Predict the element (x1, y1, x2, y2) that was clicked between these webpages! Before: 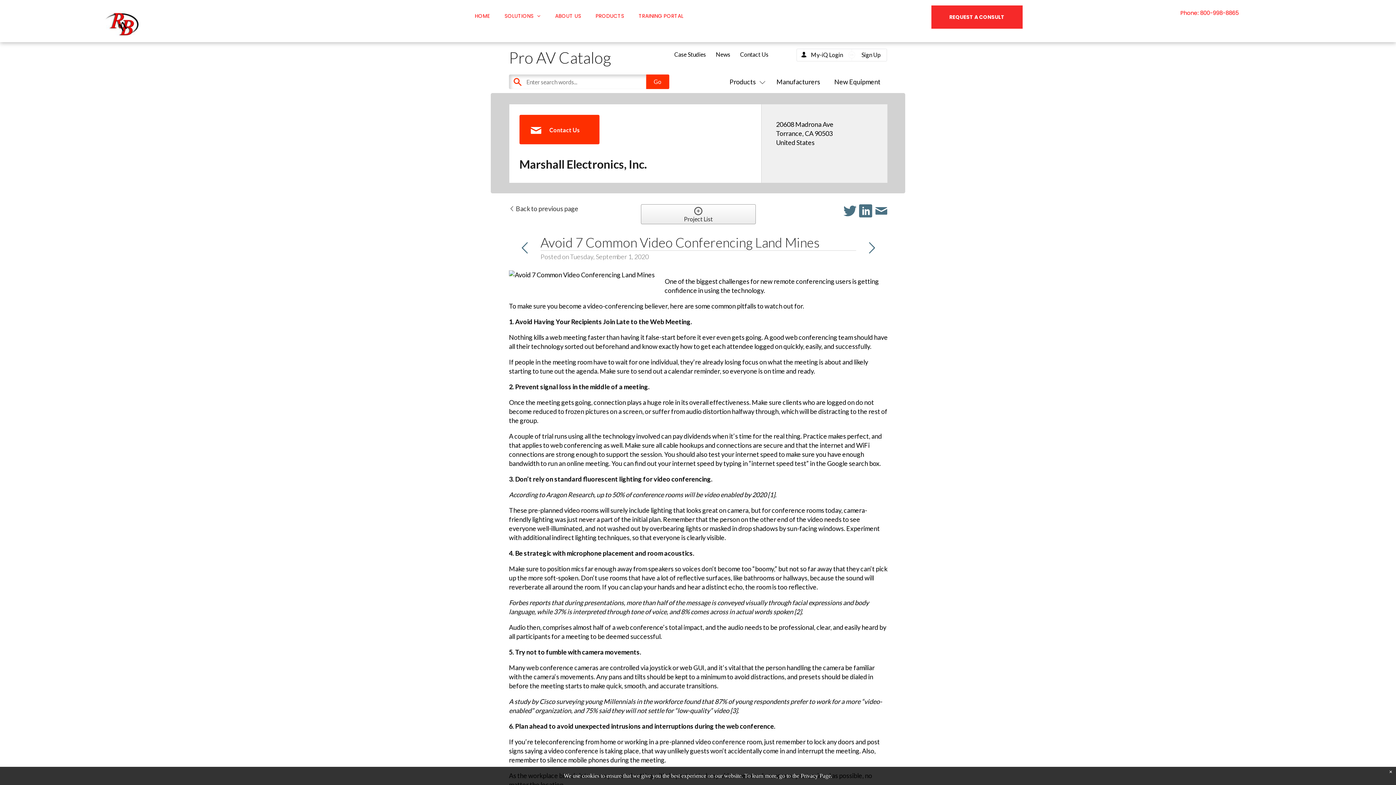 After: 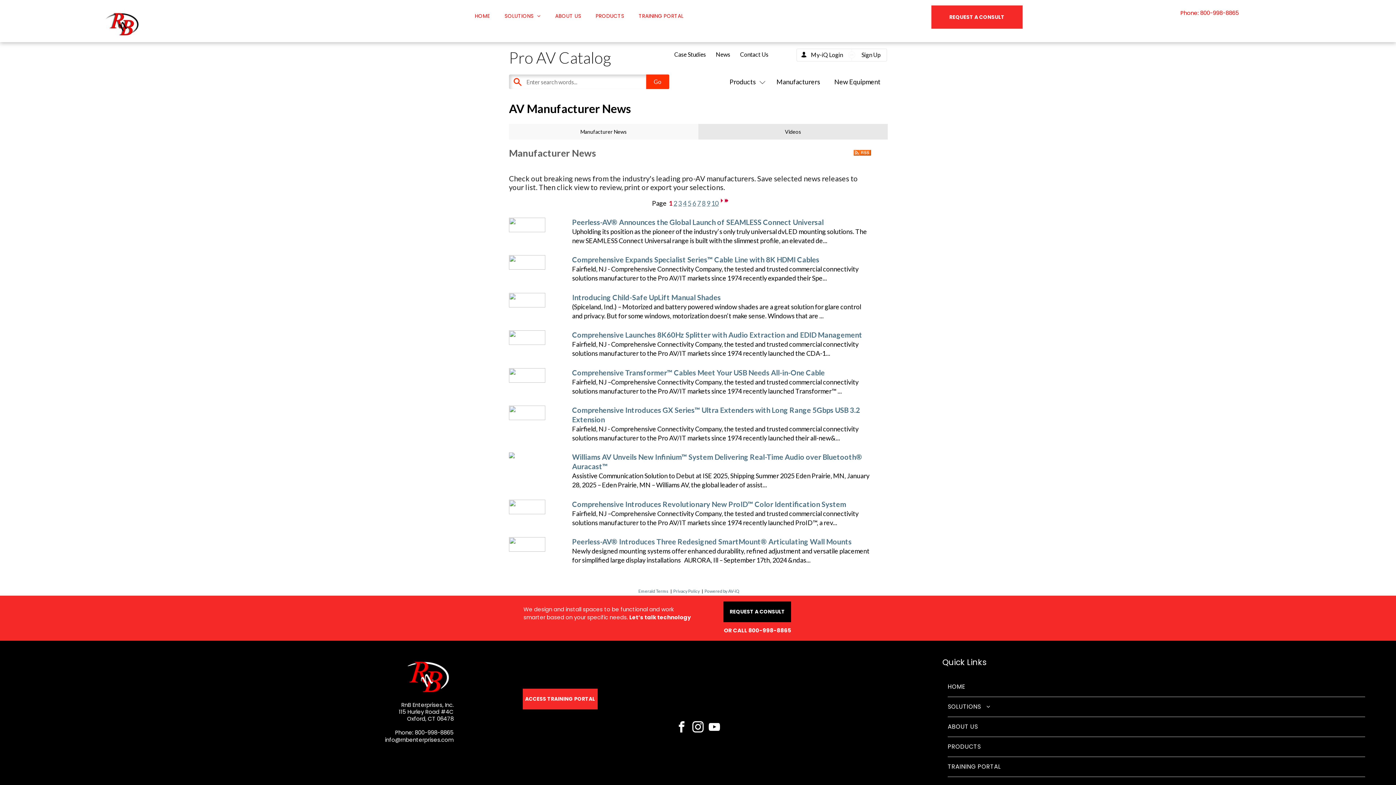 Action: label: News bbox: (715, 50, 730, 57)